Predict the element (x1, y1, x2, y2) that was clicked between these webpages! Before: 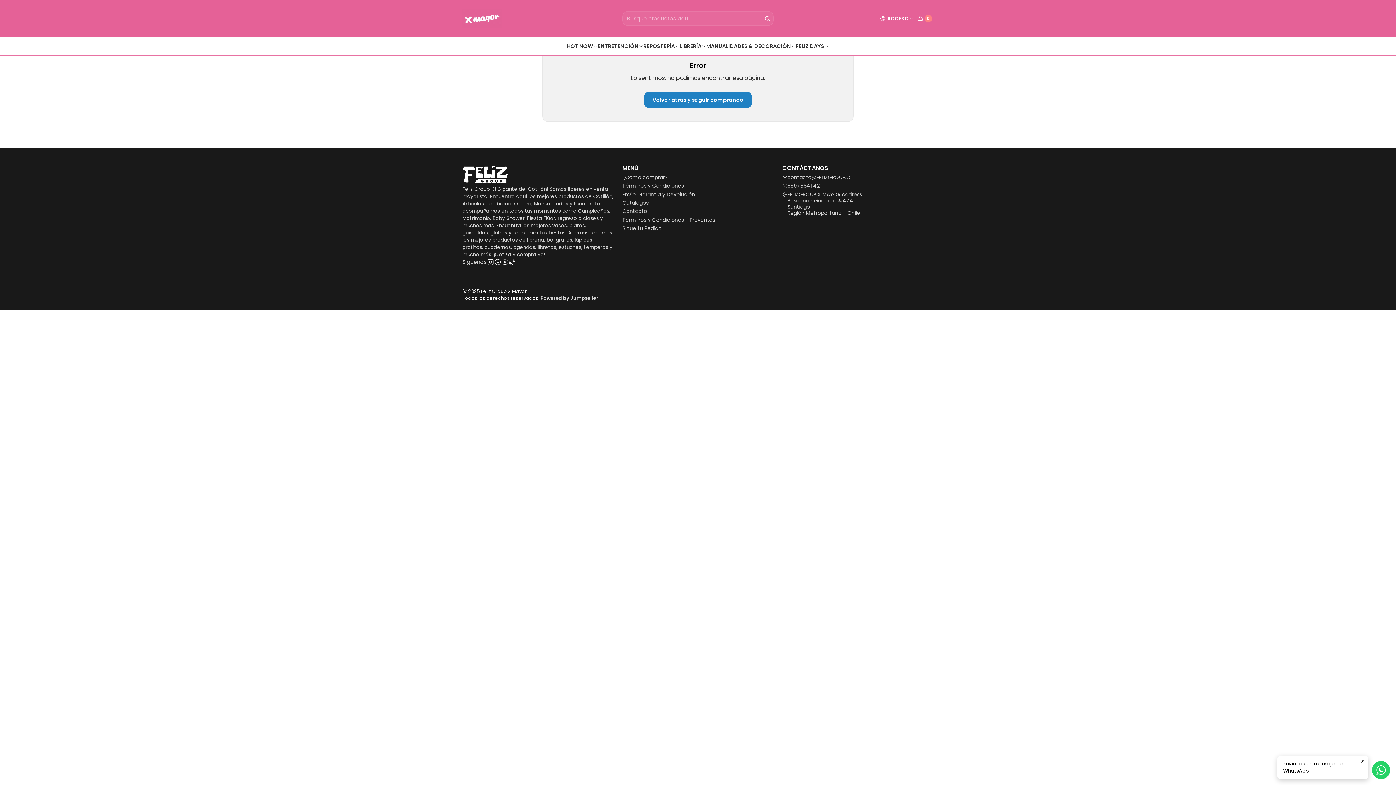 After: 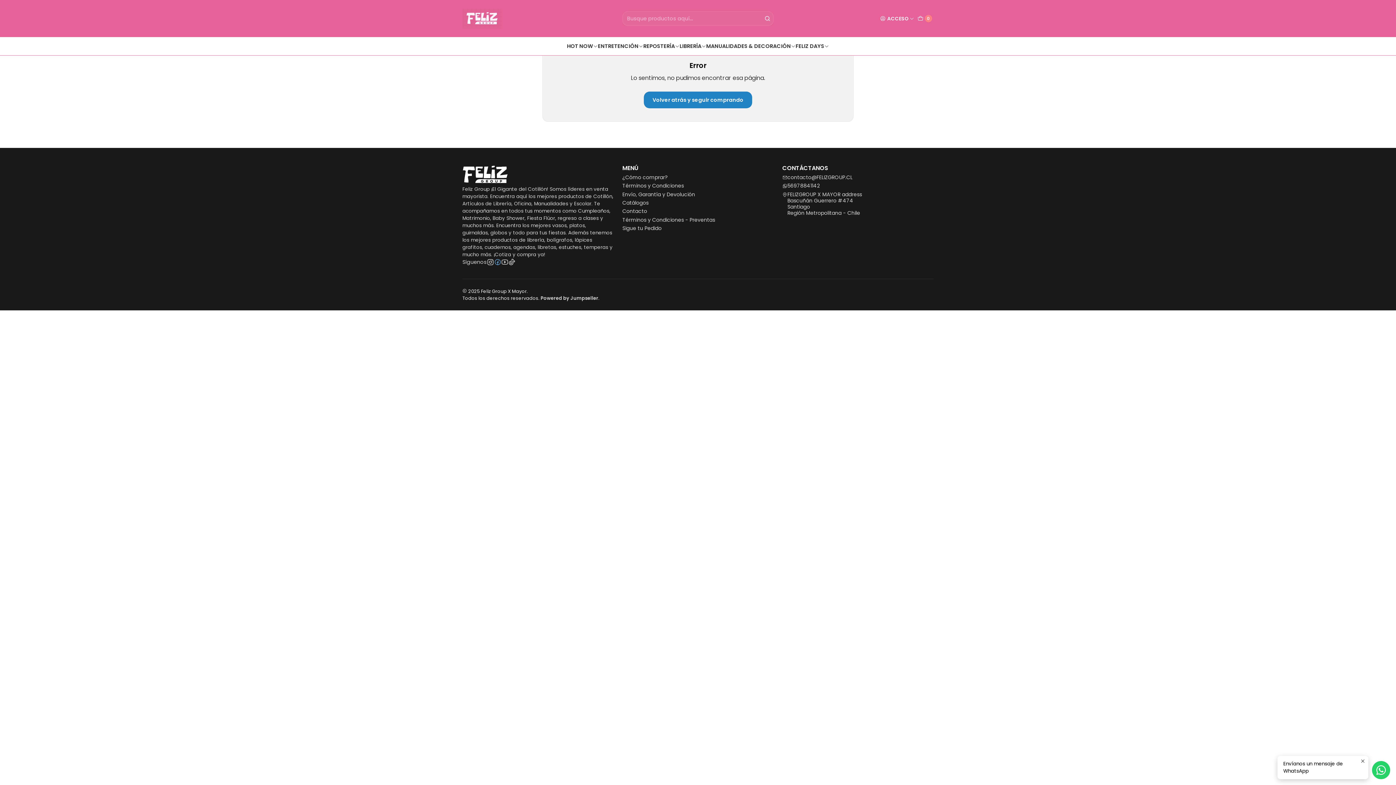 Action: bbox: (494, 258, 501, 265)